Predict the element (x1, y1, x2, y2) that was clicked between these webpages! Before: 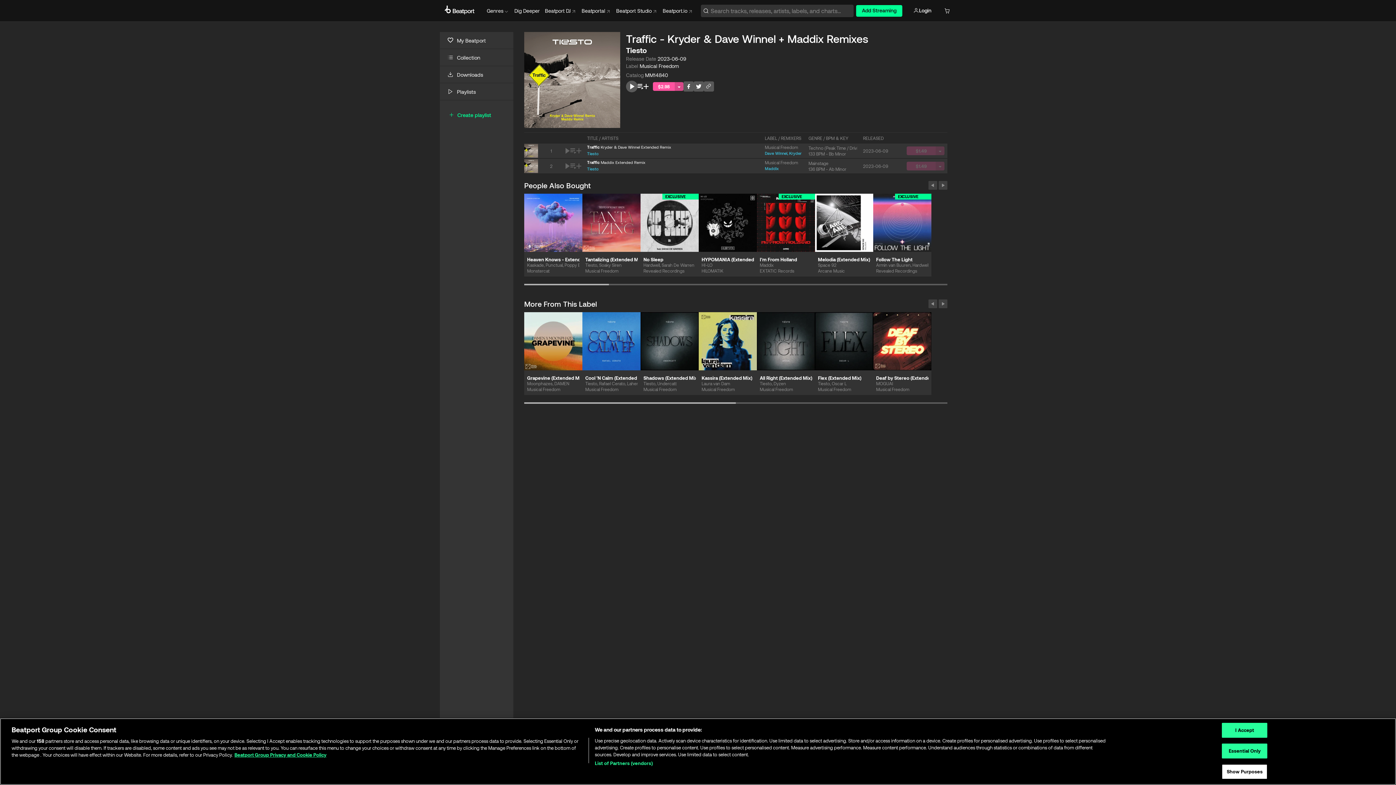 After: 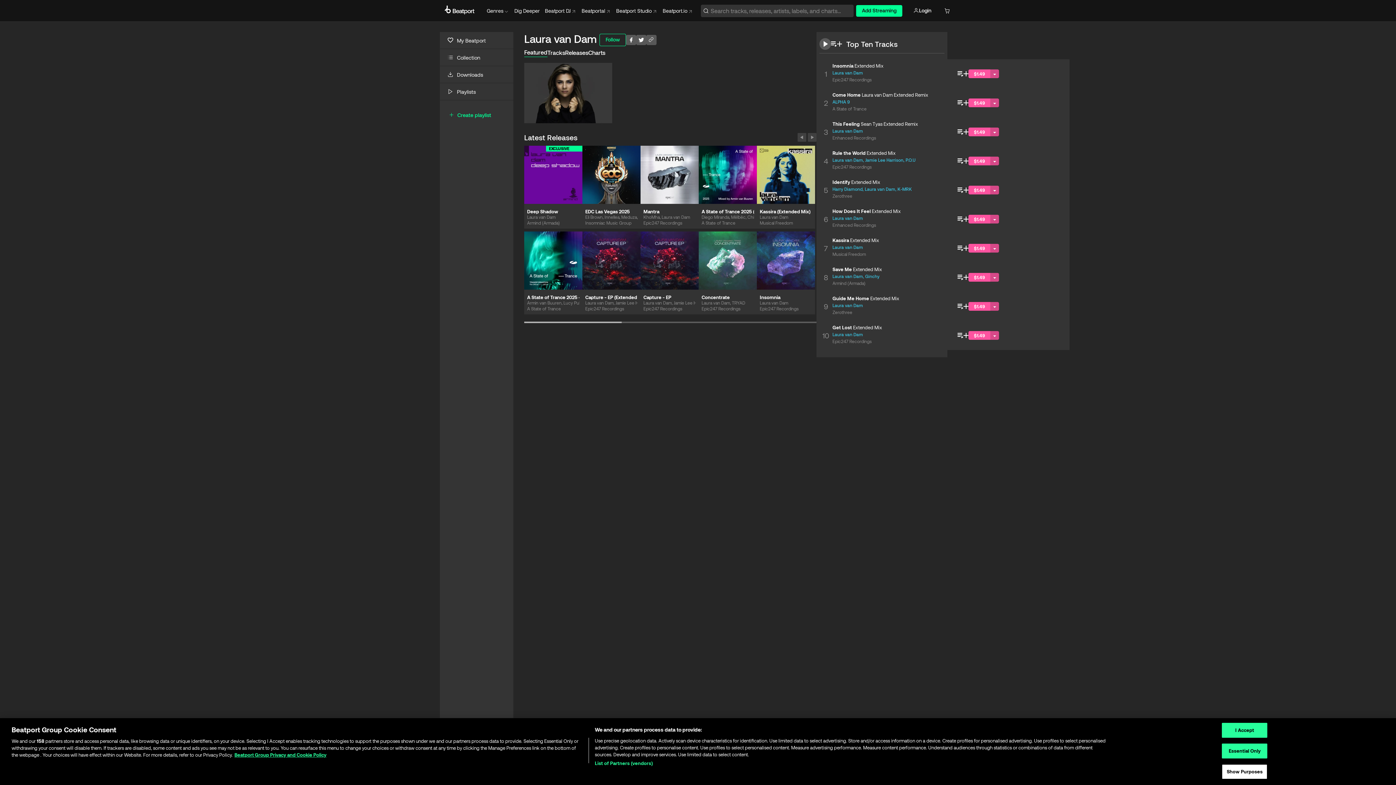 Action: label: Laura van Dam bbox: (701, 381, 730, 386)